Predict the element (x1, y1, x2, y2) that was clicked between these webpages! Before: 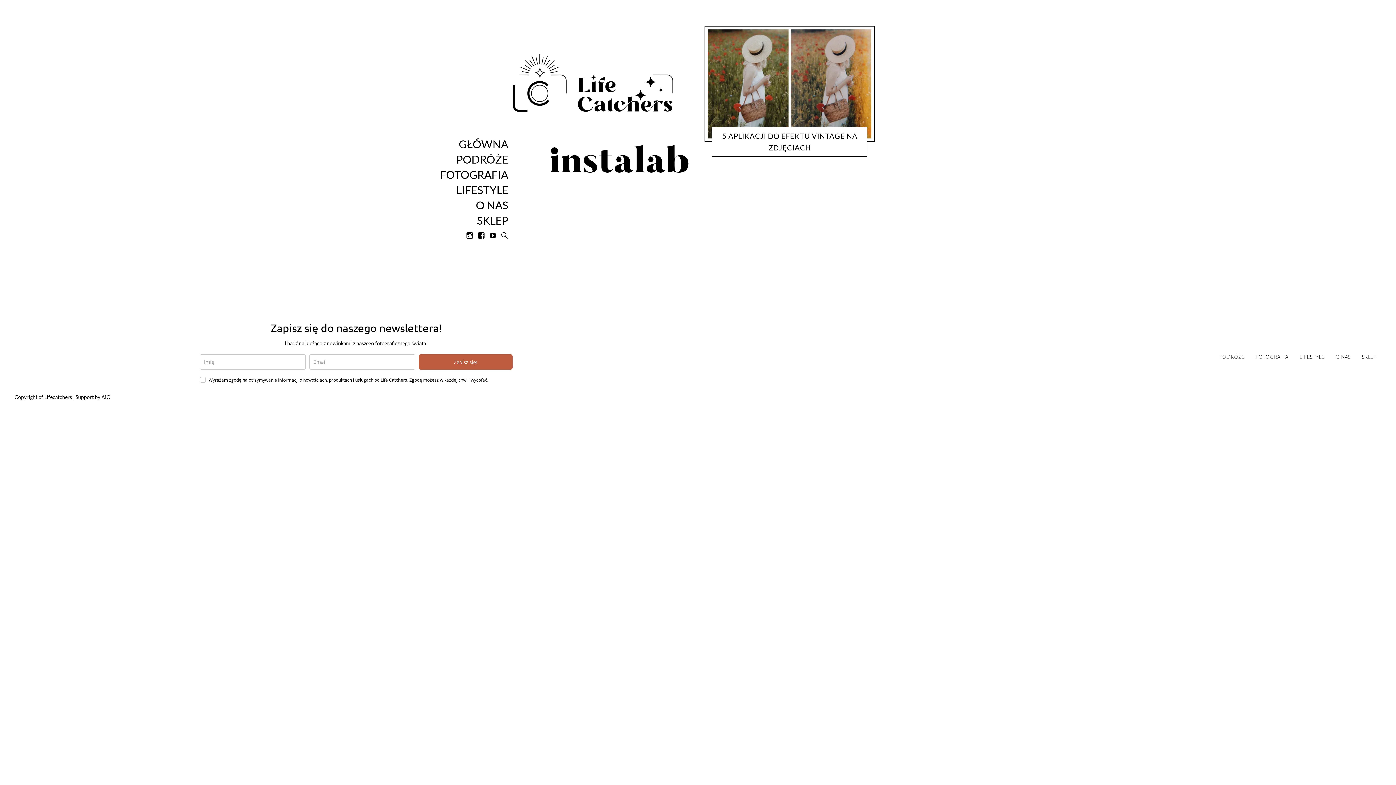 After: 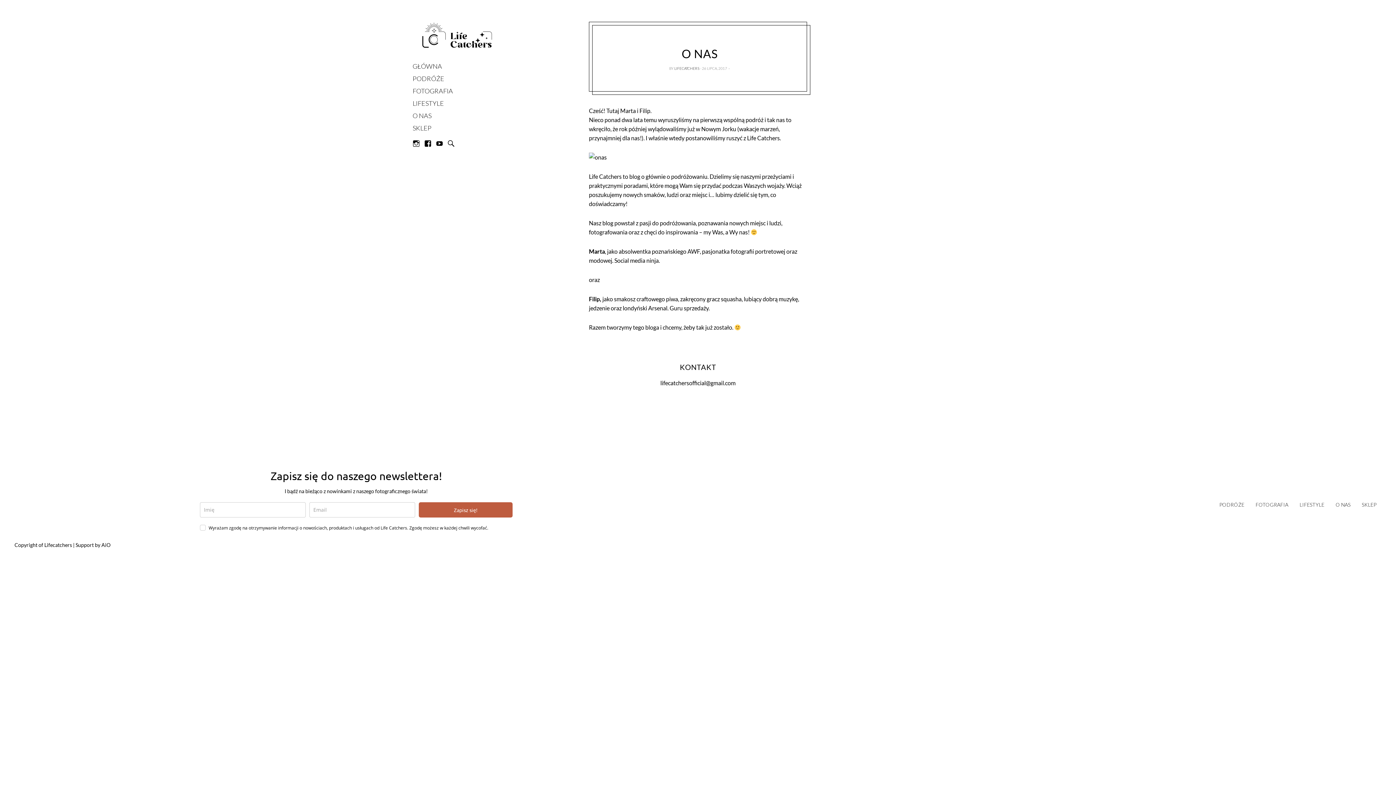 Action: bbox: (1330, 350, 1356, 363) label: O NAS